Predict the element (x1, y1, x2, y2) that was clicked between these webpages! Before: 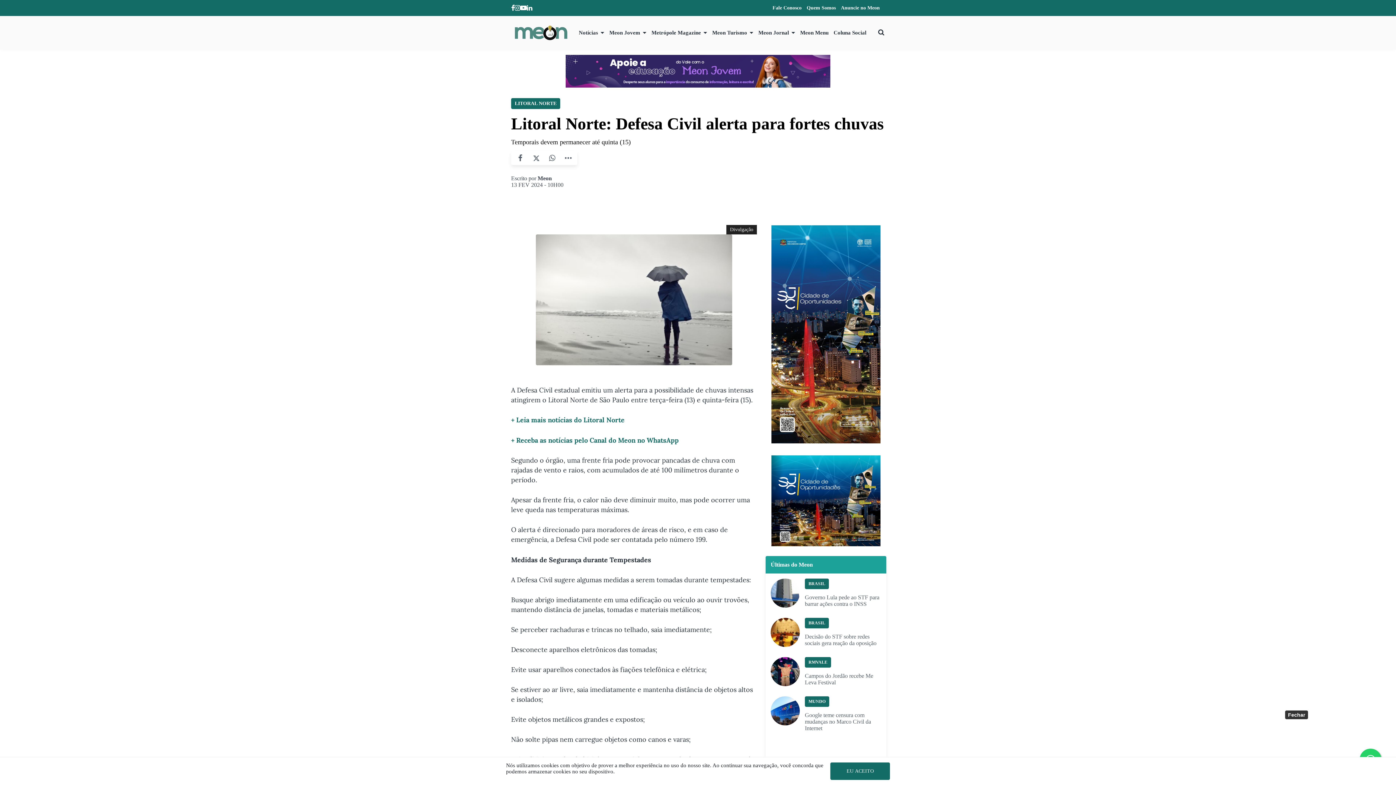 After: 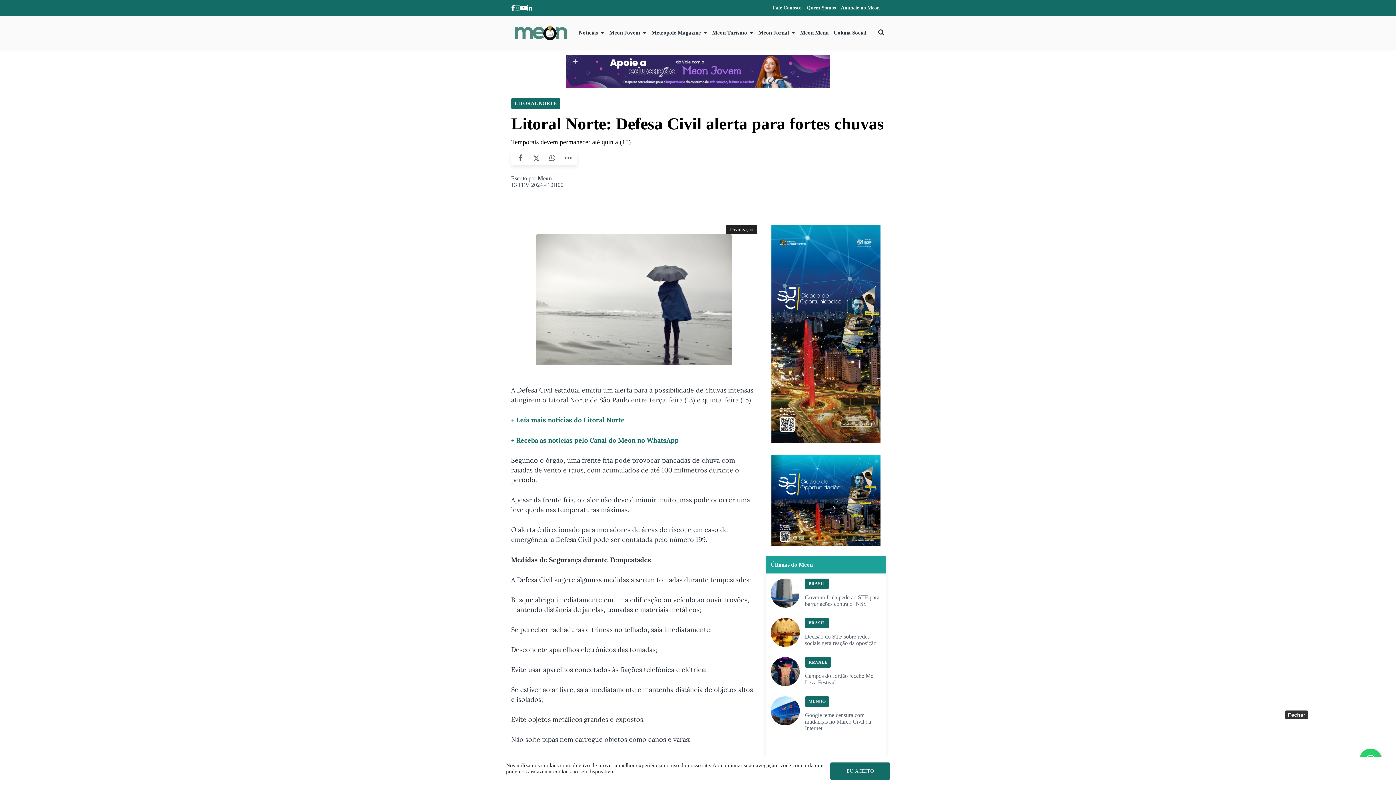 Action: bbox: (514, 4, 520, 11)